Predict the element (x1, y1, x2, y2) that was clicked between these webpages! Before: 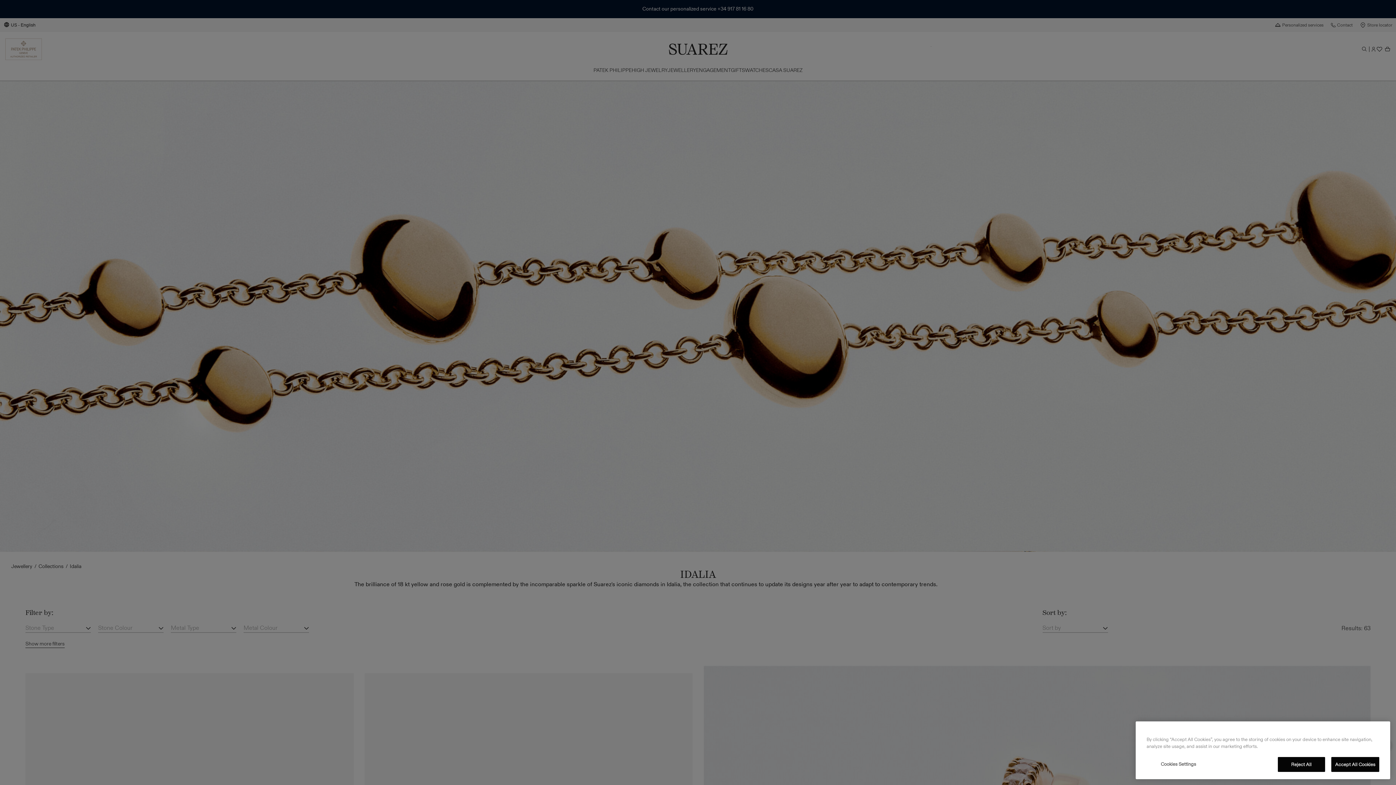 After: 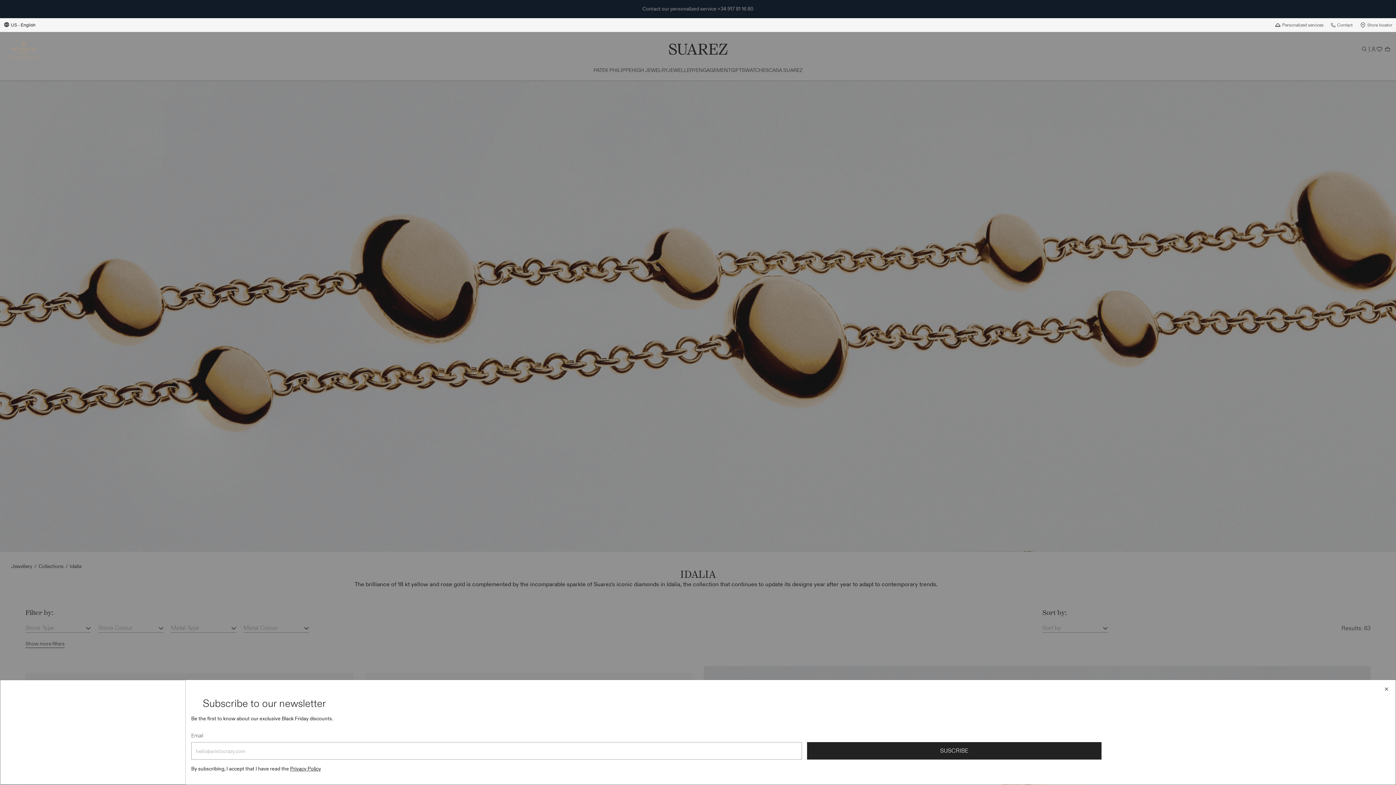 Action: bbox: (1331, 765, 1379, 780) label: Accept All Cookies